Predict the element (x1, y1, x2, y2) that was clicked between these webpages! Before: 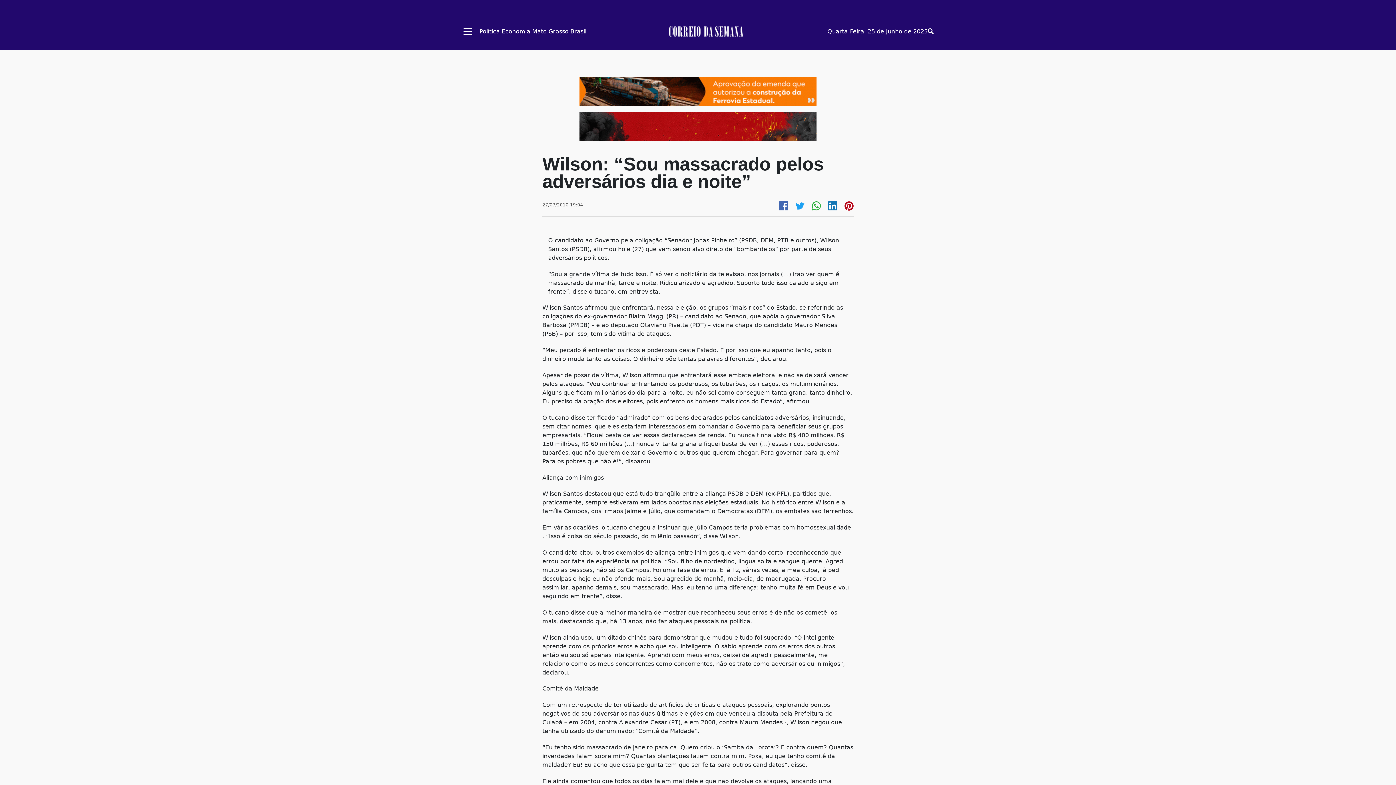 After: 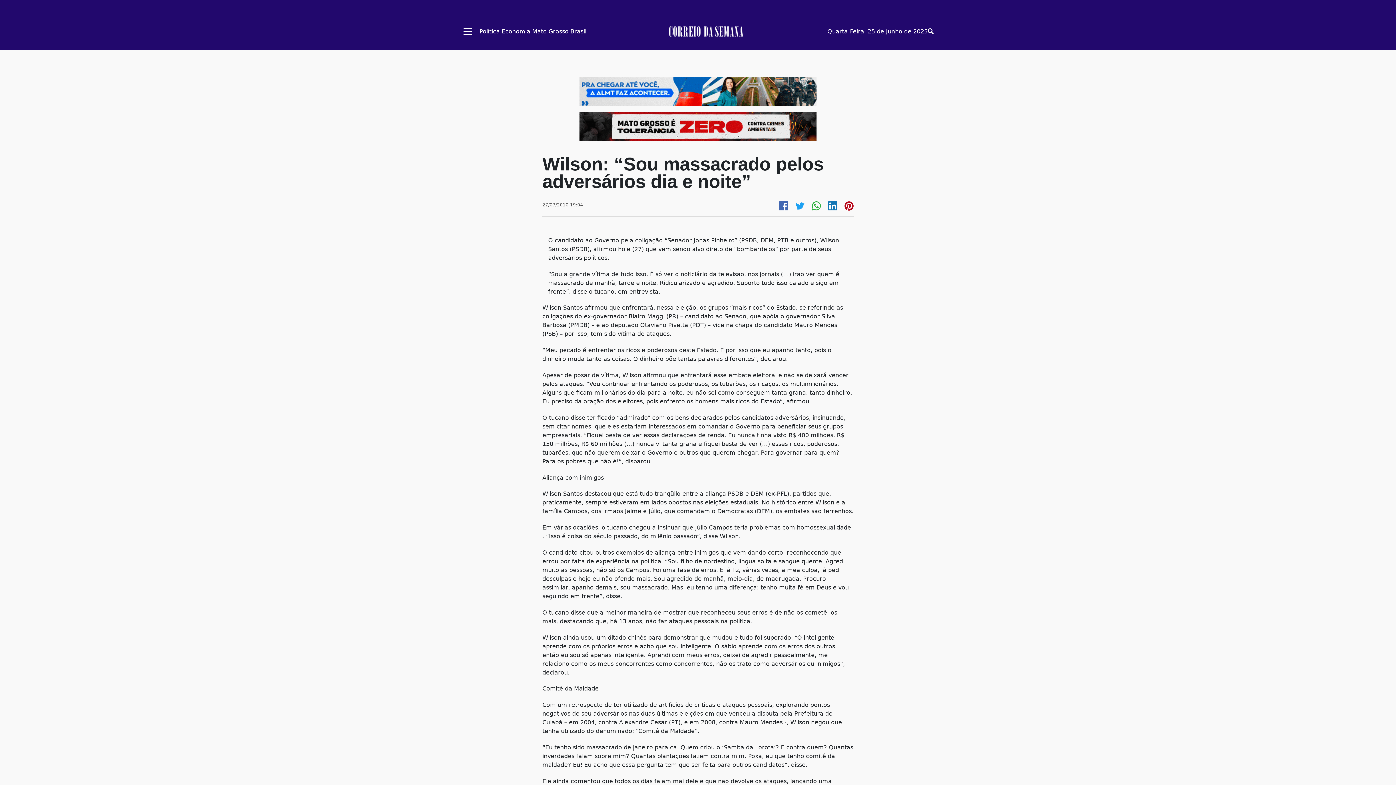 Action: bbox: (811, 202, 822, 209) label:  